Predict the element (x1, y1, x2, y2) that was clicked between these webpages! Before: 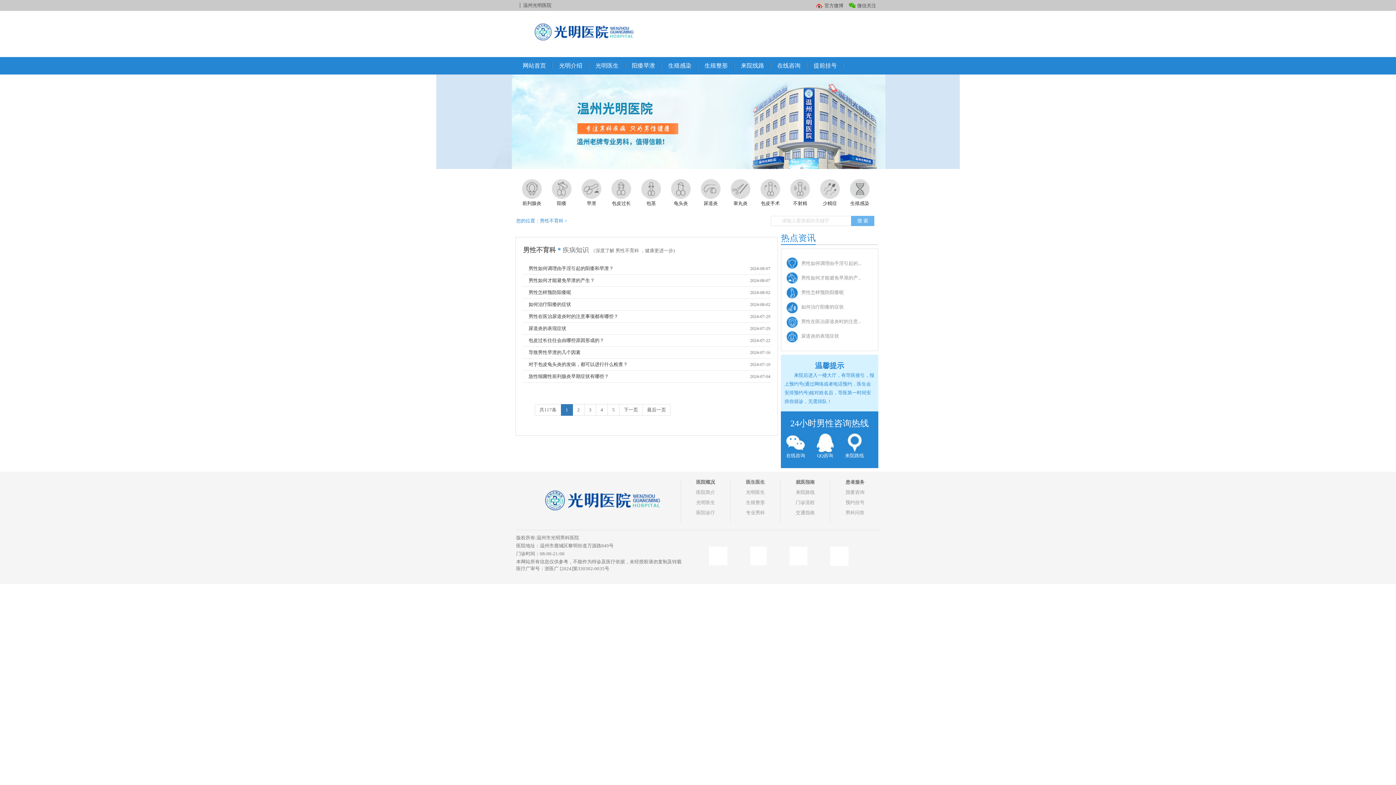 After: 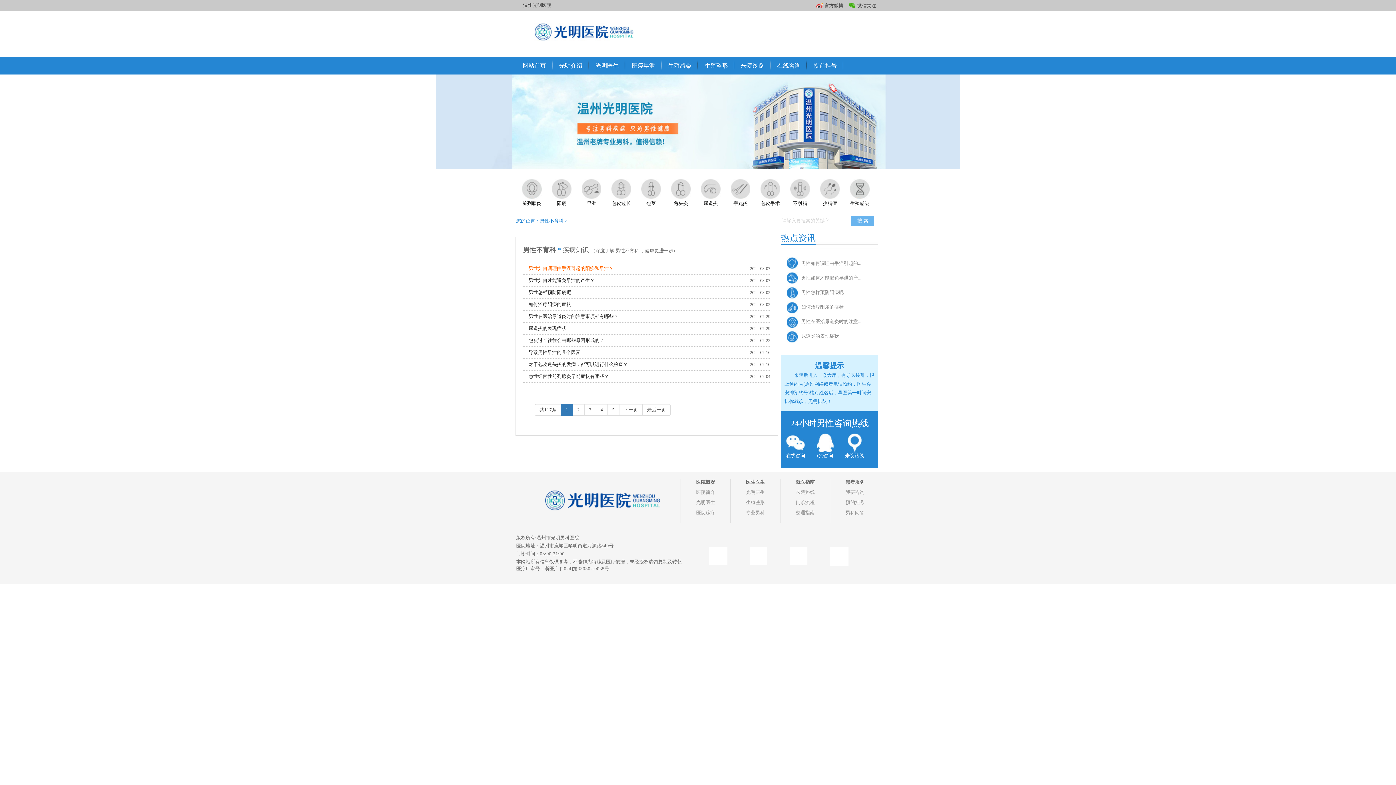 Action: bbox: (528, 265, 613, 271) label: 男性如何调理由手淫引起的阳痿和早泄？